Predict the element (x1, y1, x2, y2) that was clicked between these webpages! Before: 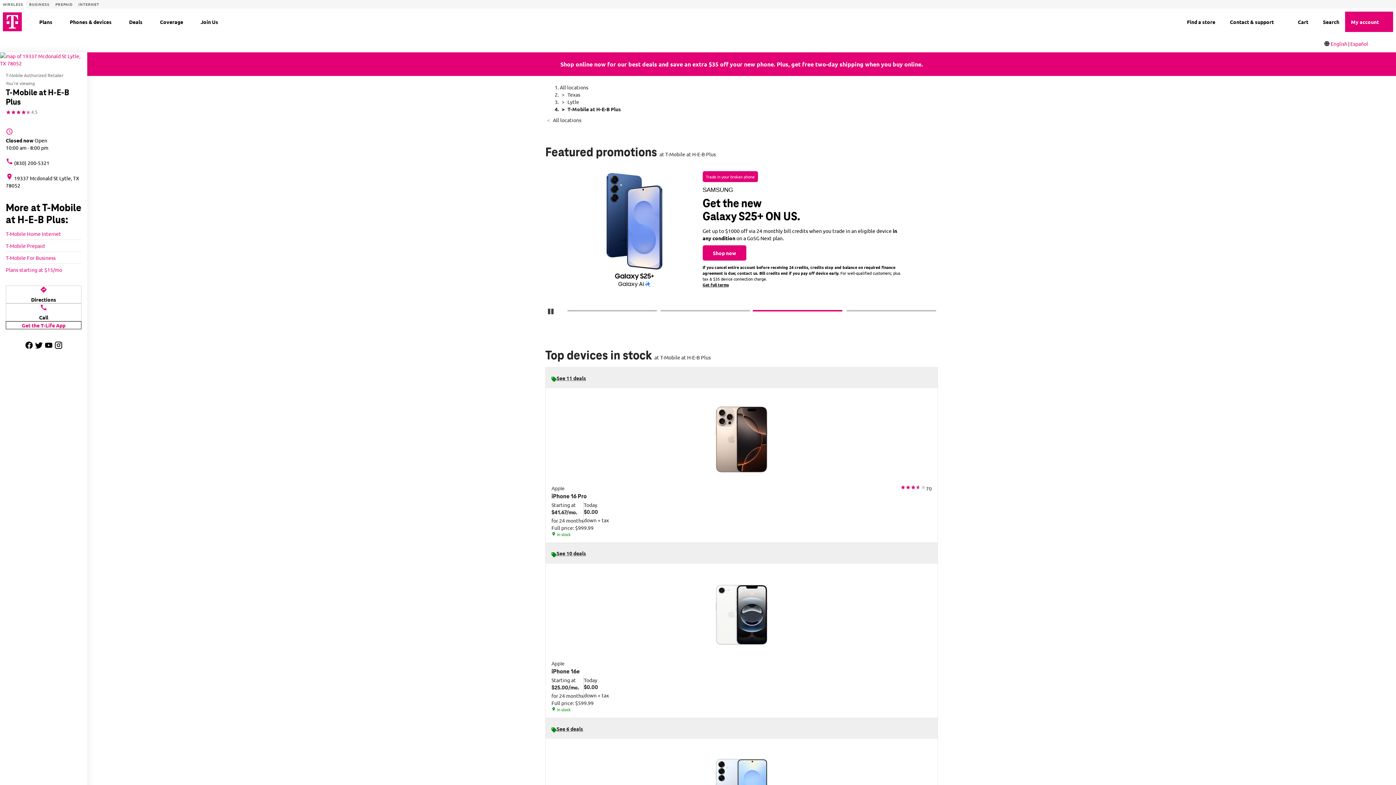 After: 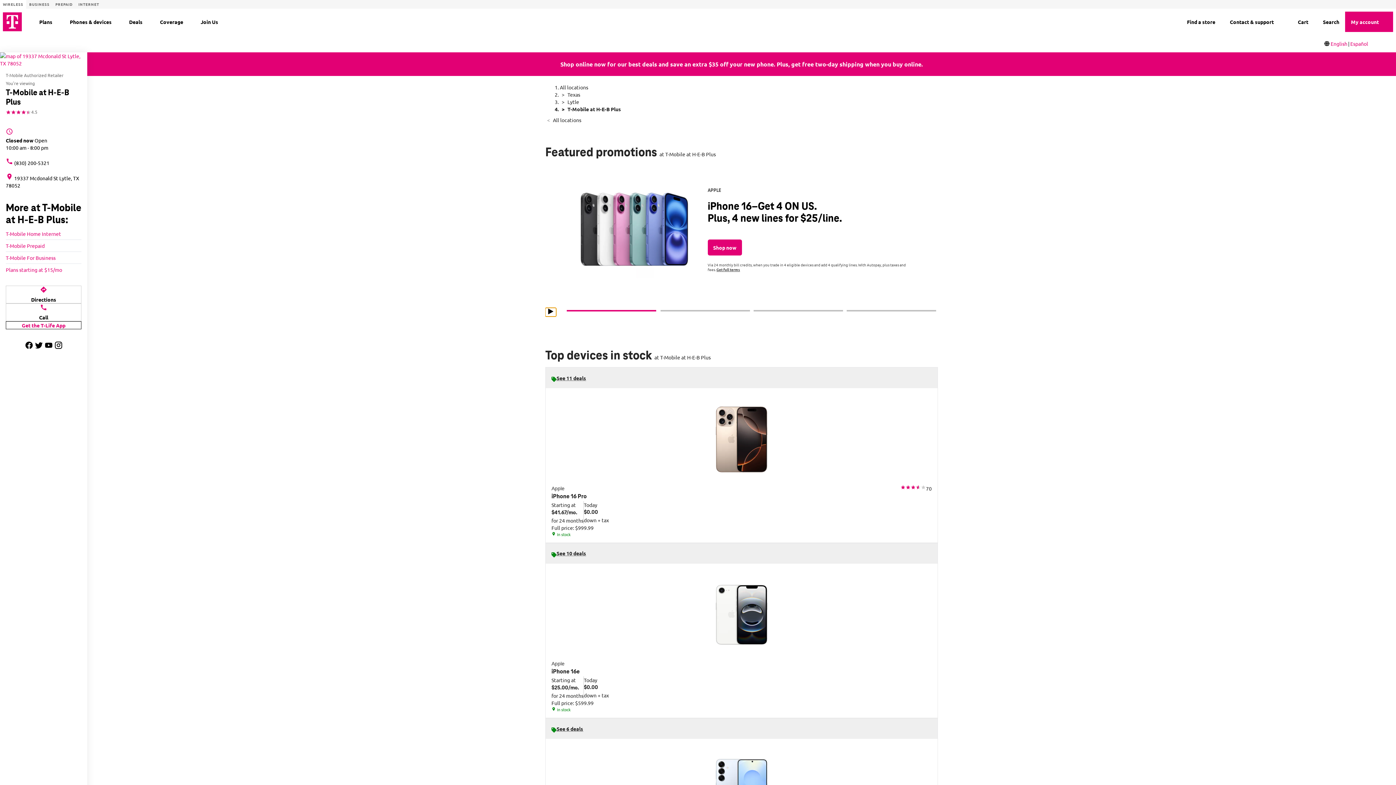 Action: bbox: (545, 308, 556, 316) label: Pause Carousel